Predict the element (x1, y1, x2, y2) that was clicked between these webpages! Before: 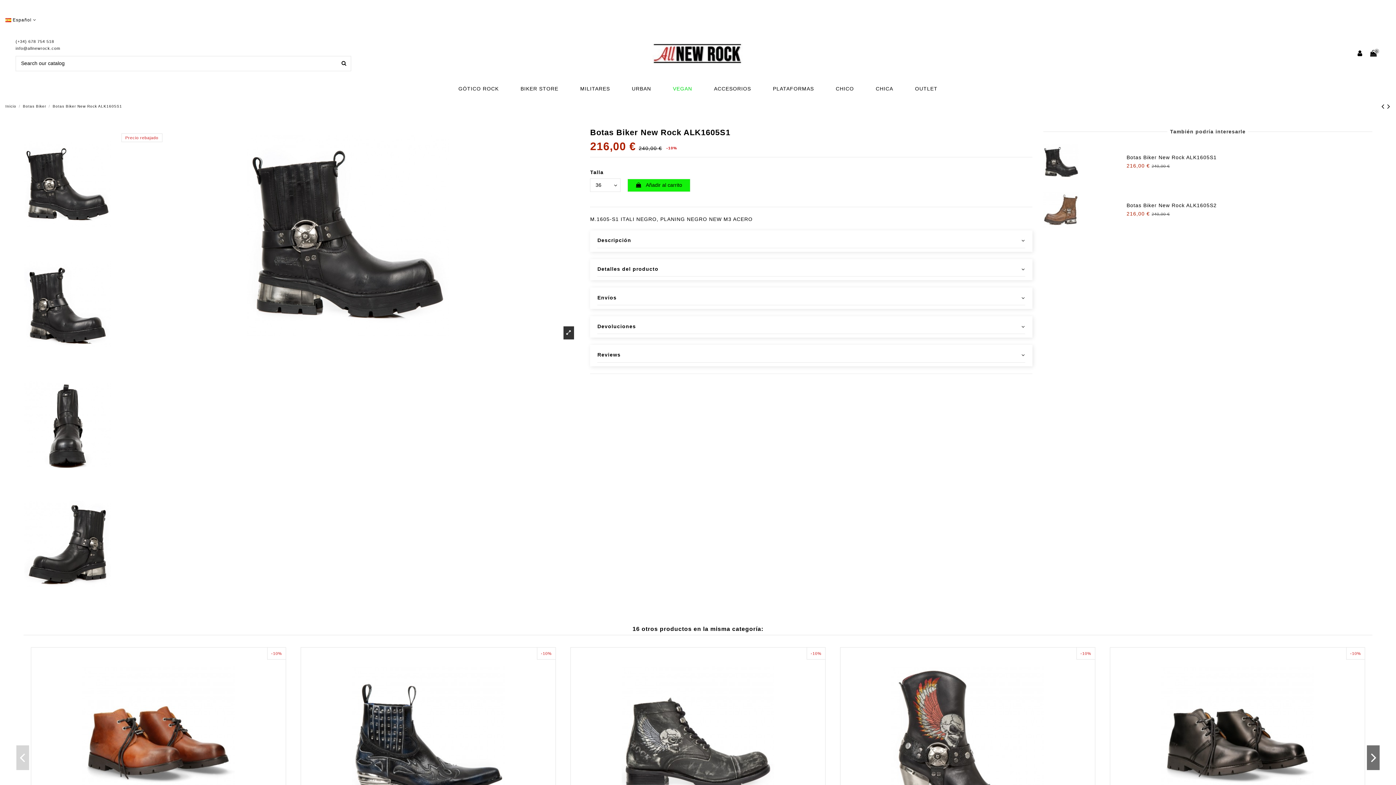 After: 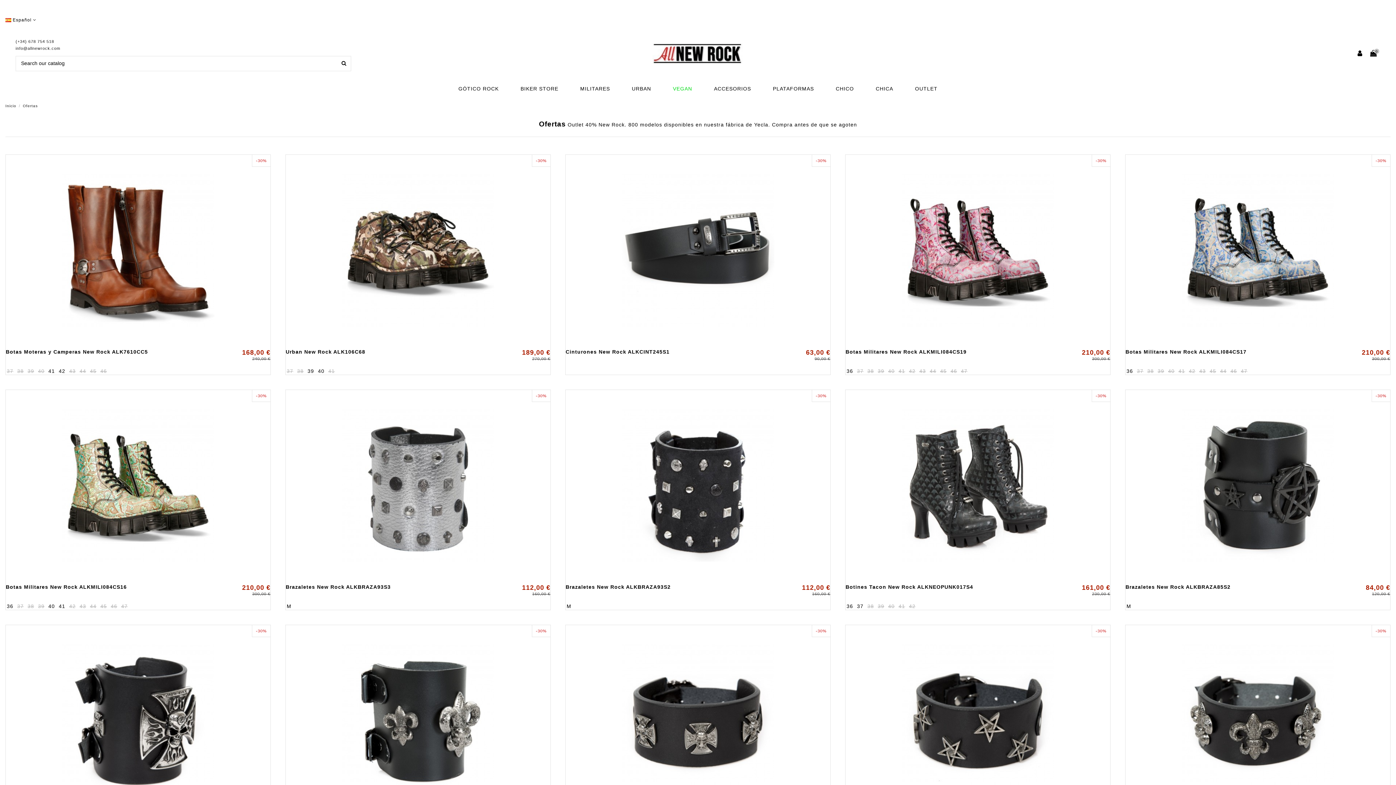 Action: label: OUTLET bbox: (904, 80, 948, 96)